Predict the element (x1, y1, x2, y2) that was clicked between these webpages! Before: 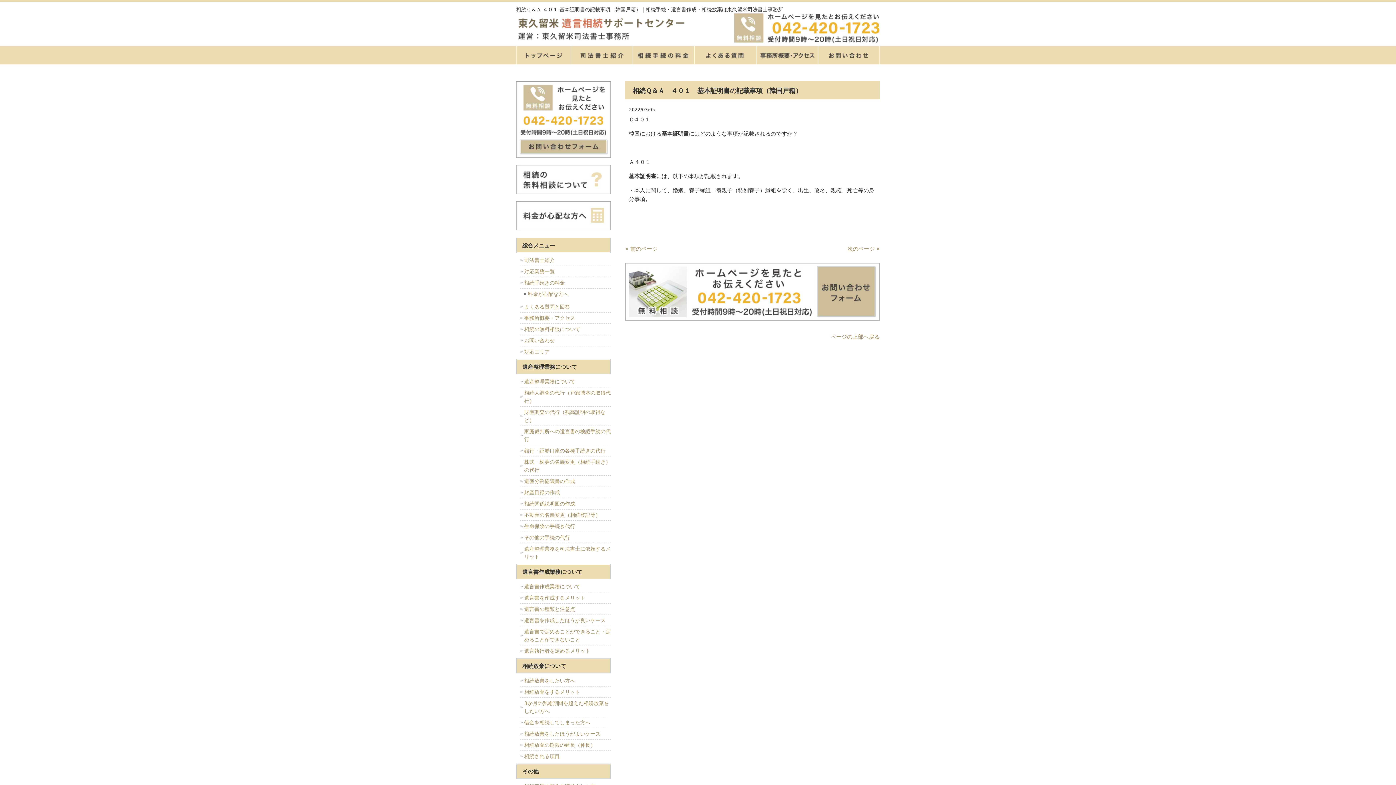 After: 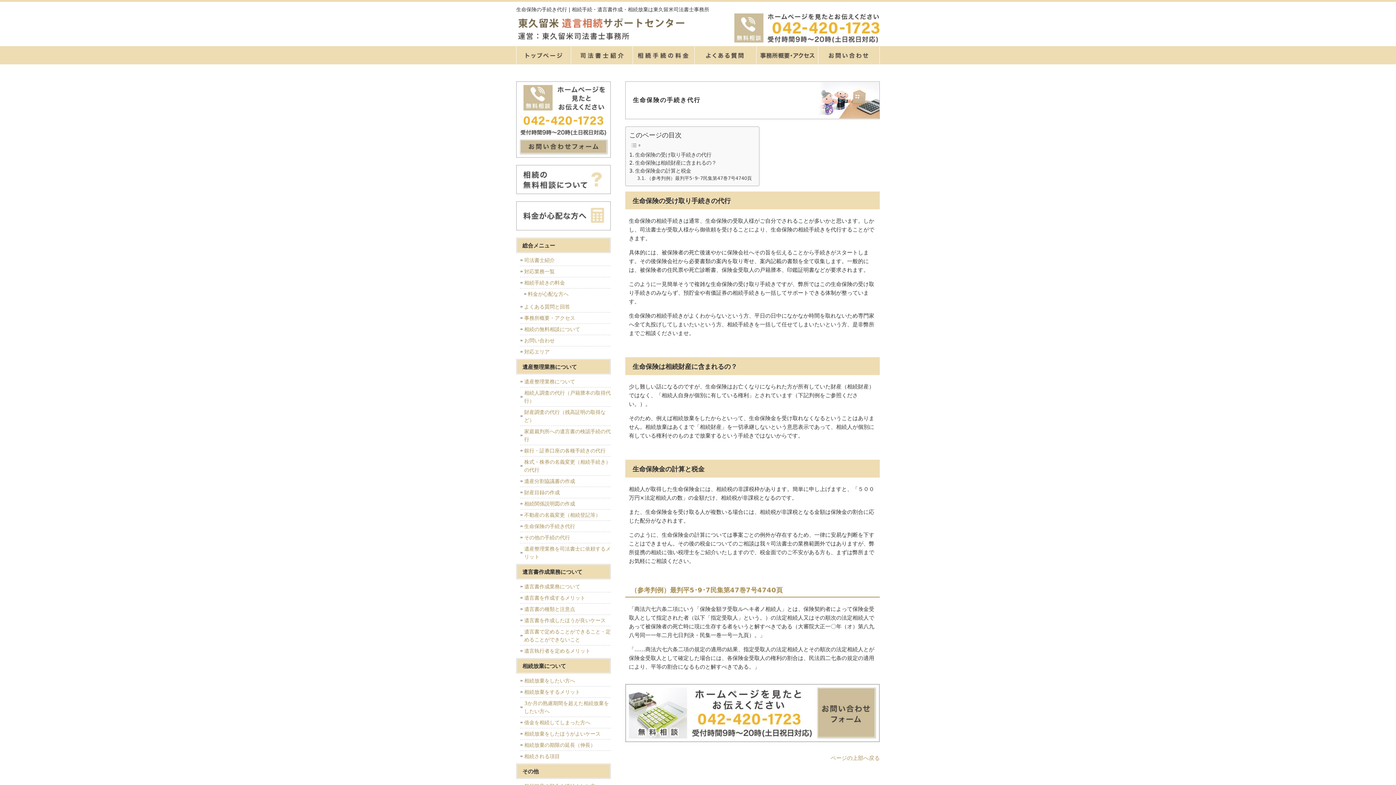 Action: bbox: (520, 521, 610, 532) label: 生命保険の手続き代行